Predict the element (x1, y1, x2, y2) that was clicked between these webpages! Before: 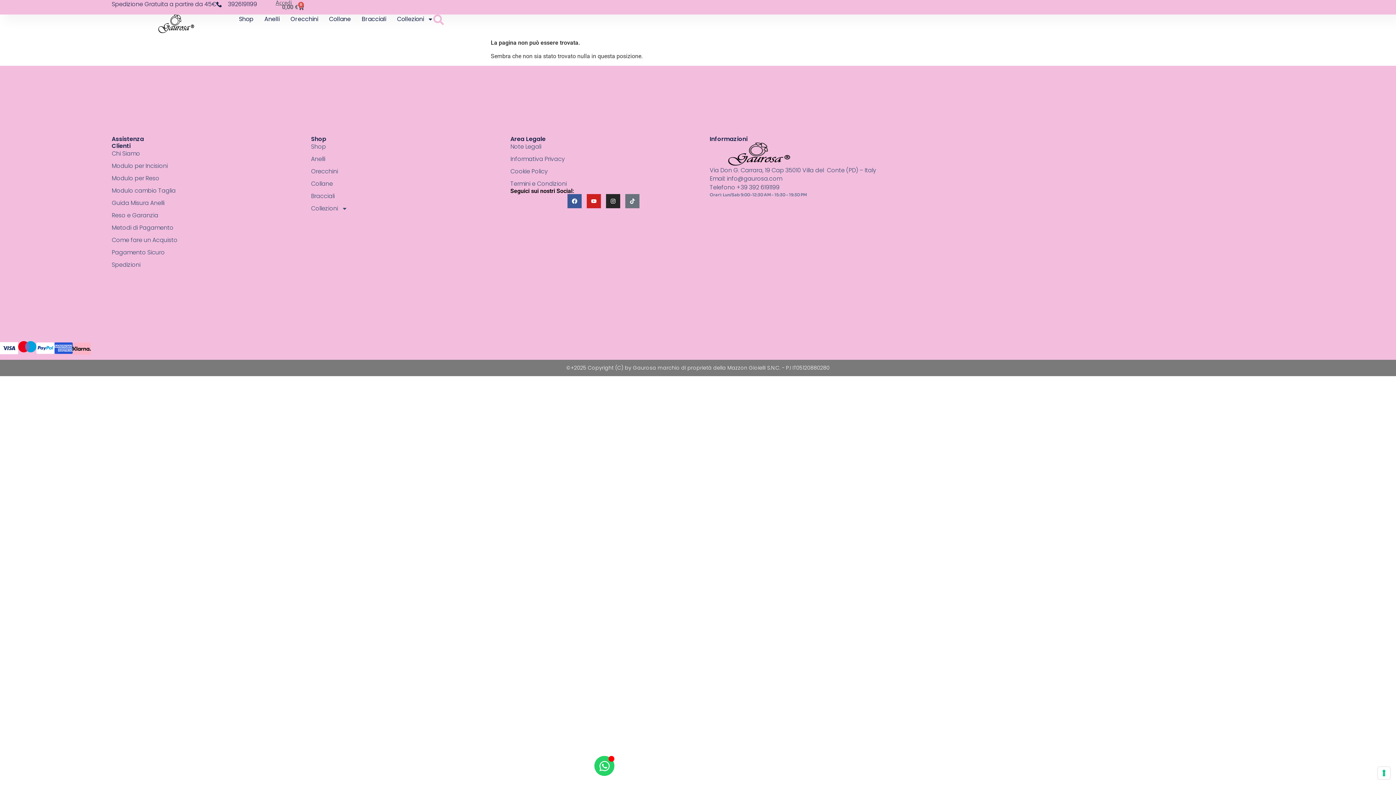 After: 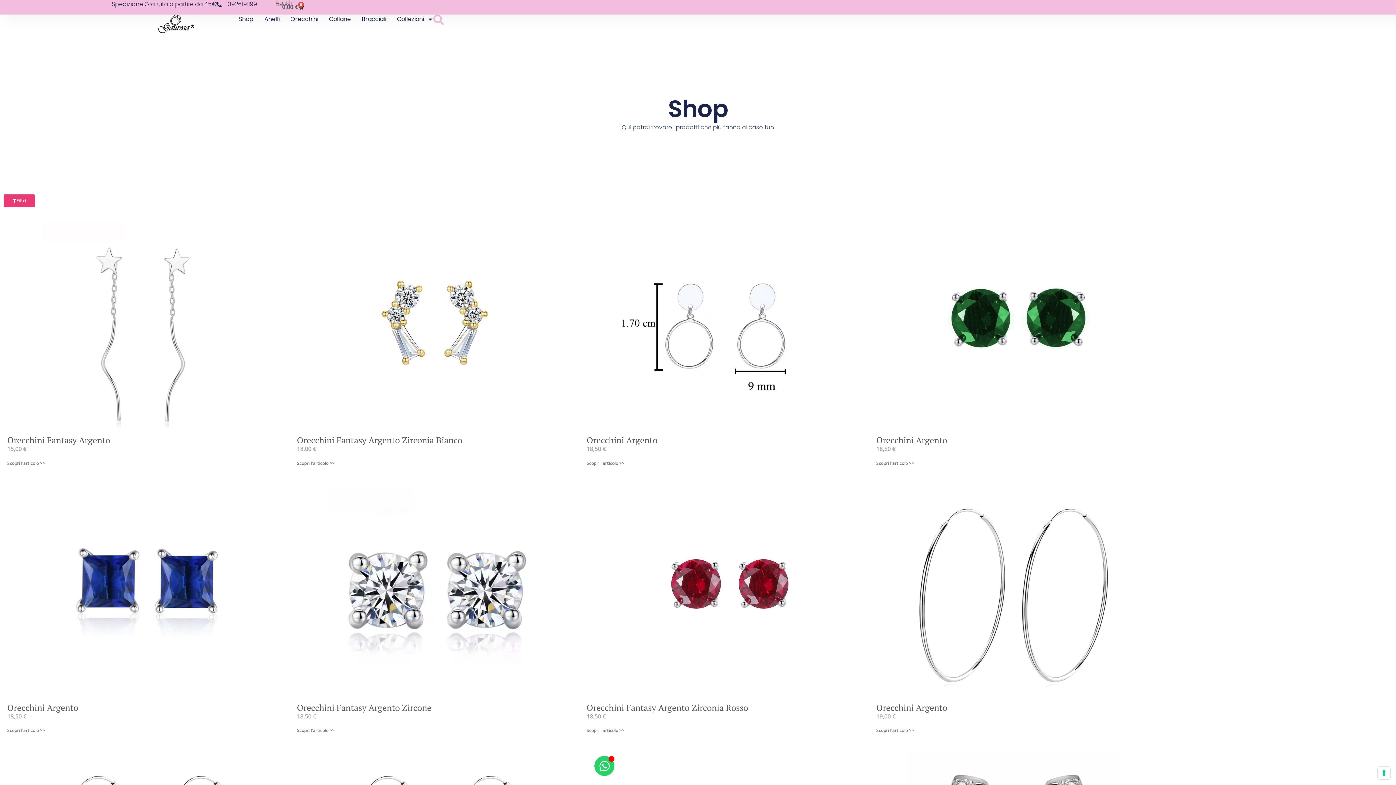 Action: bbox: (311, 142, 510, 151) label: Shop